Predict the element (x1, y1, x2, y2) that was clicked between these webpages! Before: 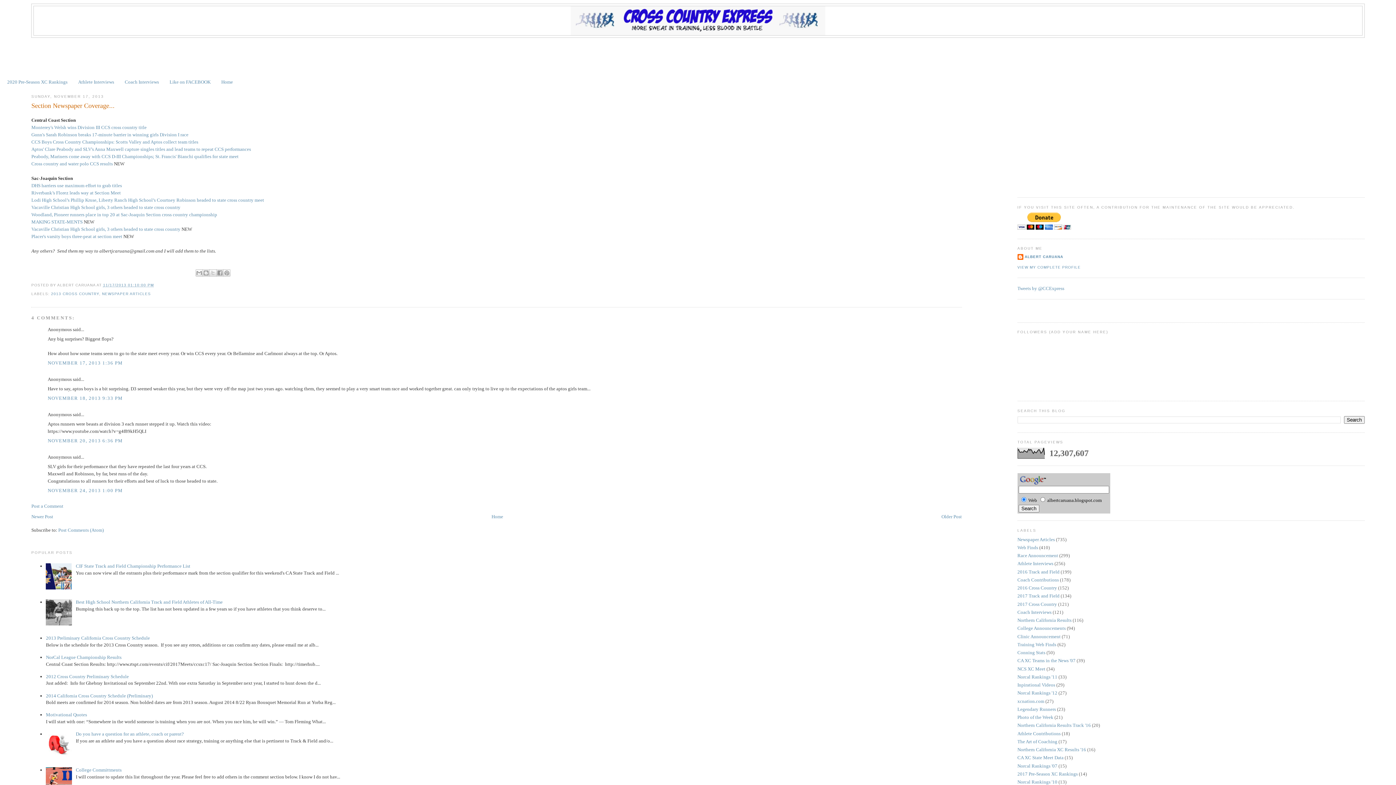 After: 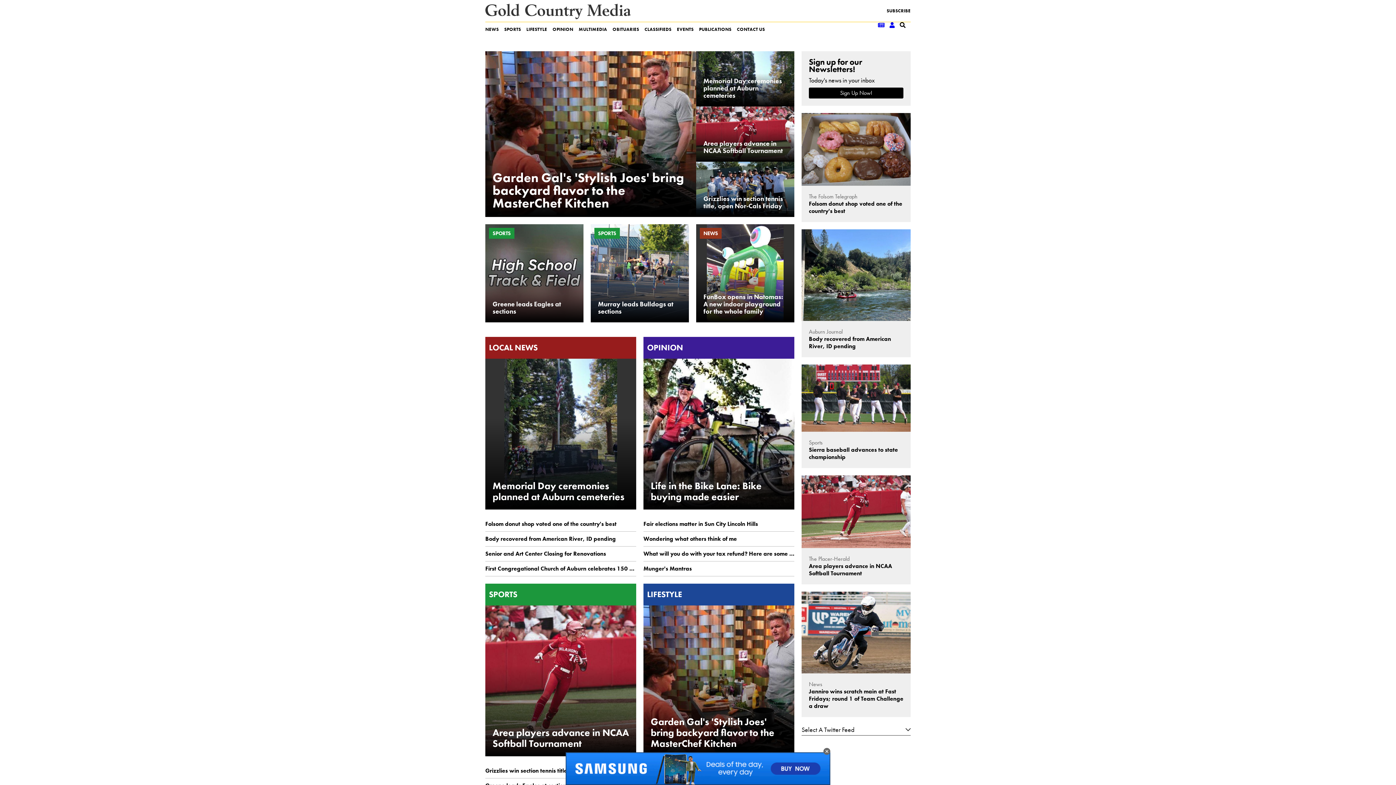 Action: bbox: (31, 233, 122, 239) label: Placer's varsity boys three-peat at section meet